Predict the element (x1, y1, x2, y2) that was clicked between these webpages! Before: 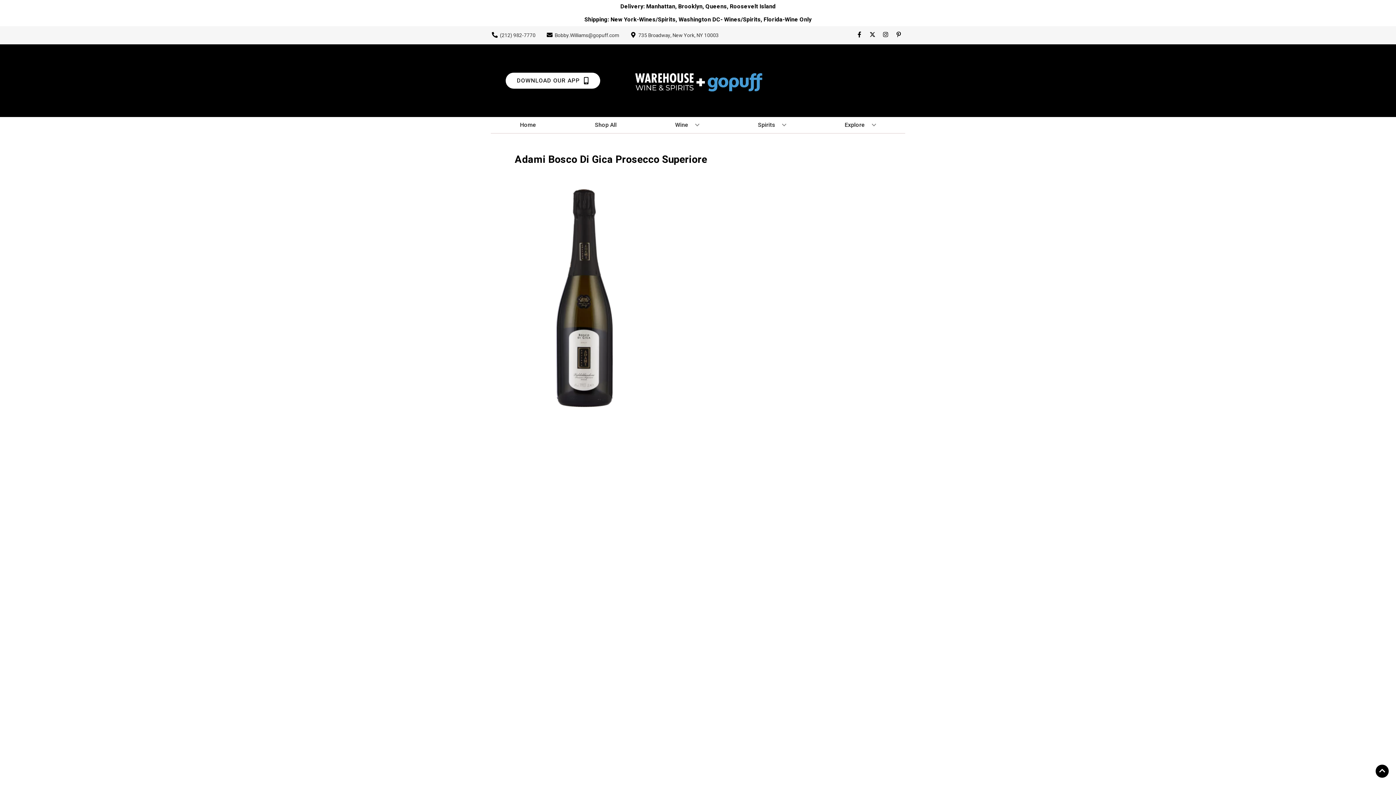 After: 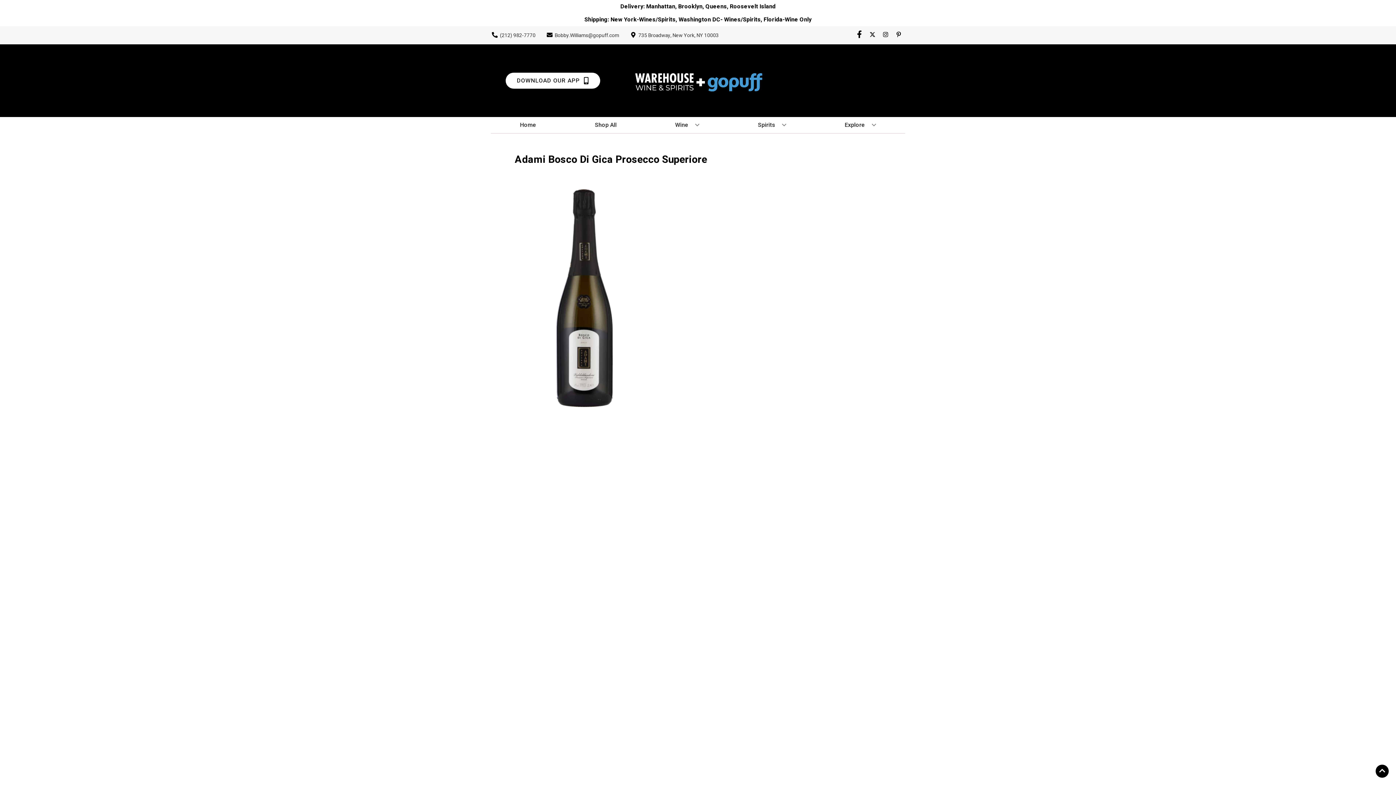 Action: bbox: (853, 31, 866, 38) label: Opens facebook in a new tab